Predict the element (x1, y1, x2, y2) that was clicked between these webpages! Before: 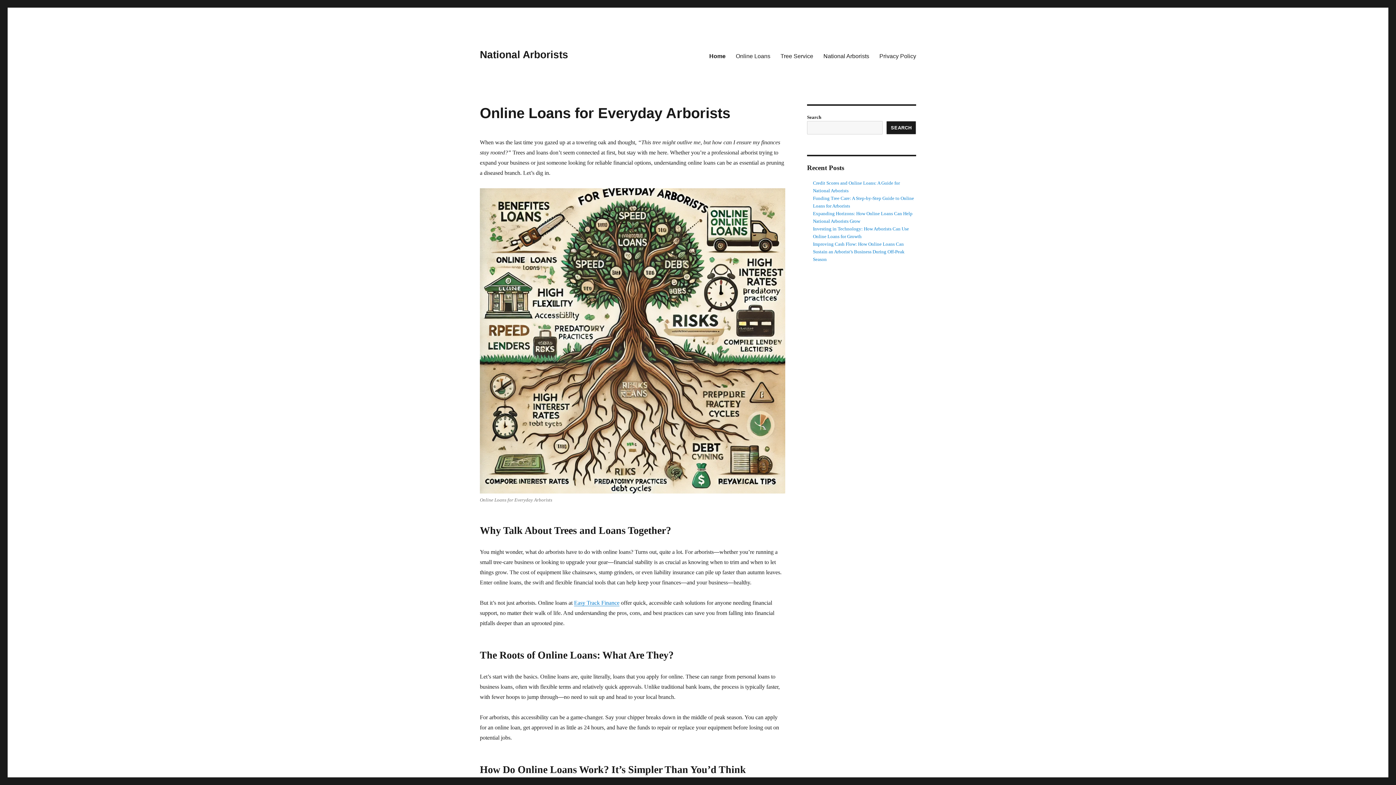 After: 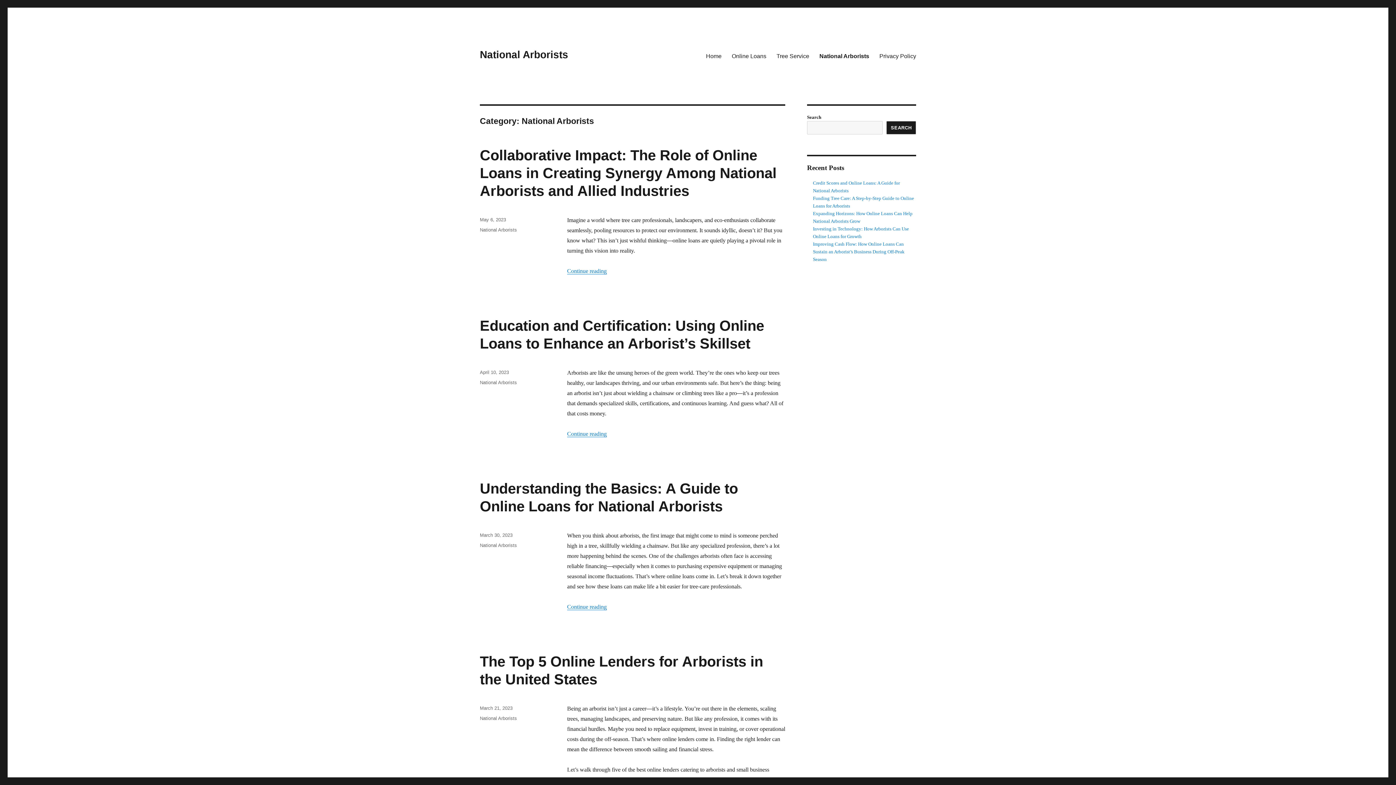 Action: label: National Arborists bbox: (818, 48, 874, 63)